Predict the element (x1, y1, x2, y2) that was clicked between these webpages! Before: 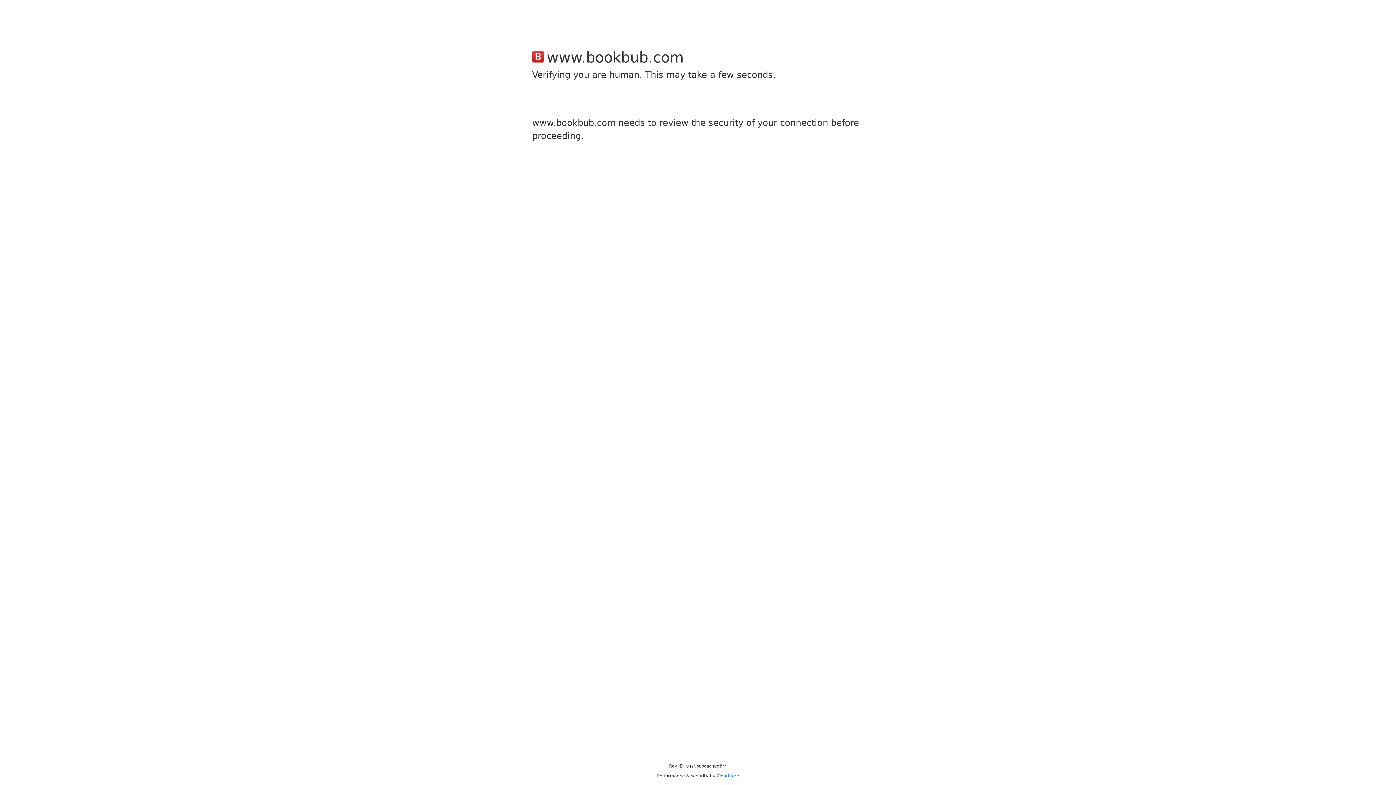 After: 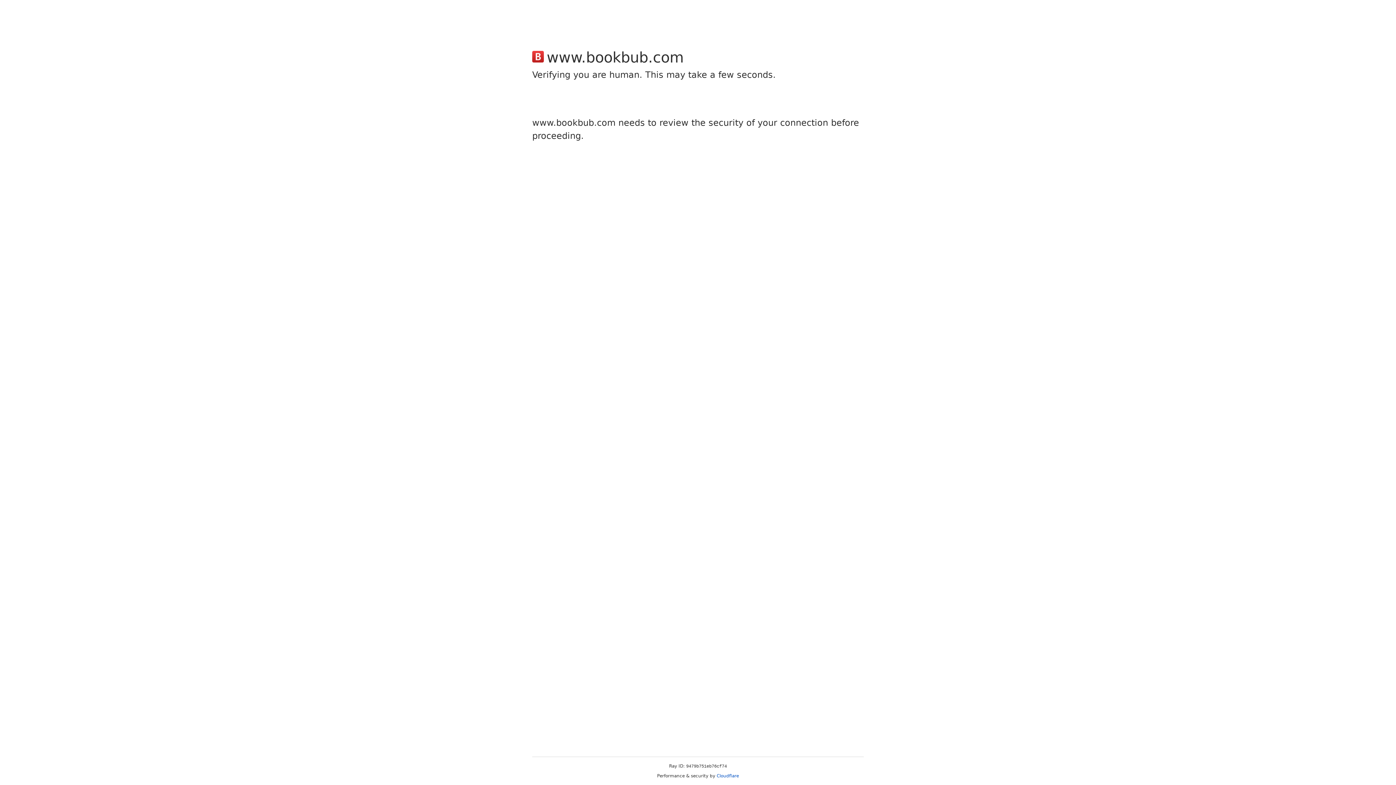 Action: bbox: (716, 773, 739, 778) label: Cloudflare